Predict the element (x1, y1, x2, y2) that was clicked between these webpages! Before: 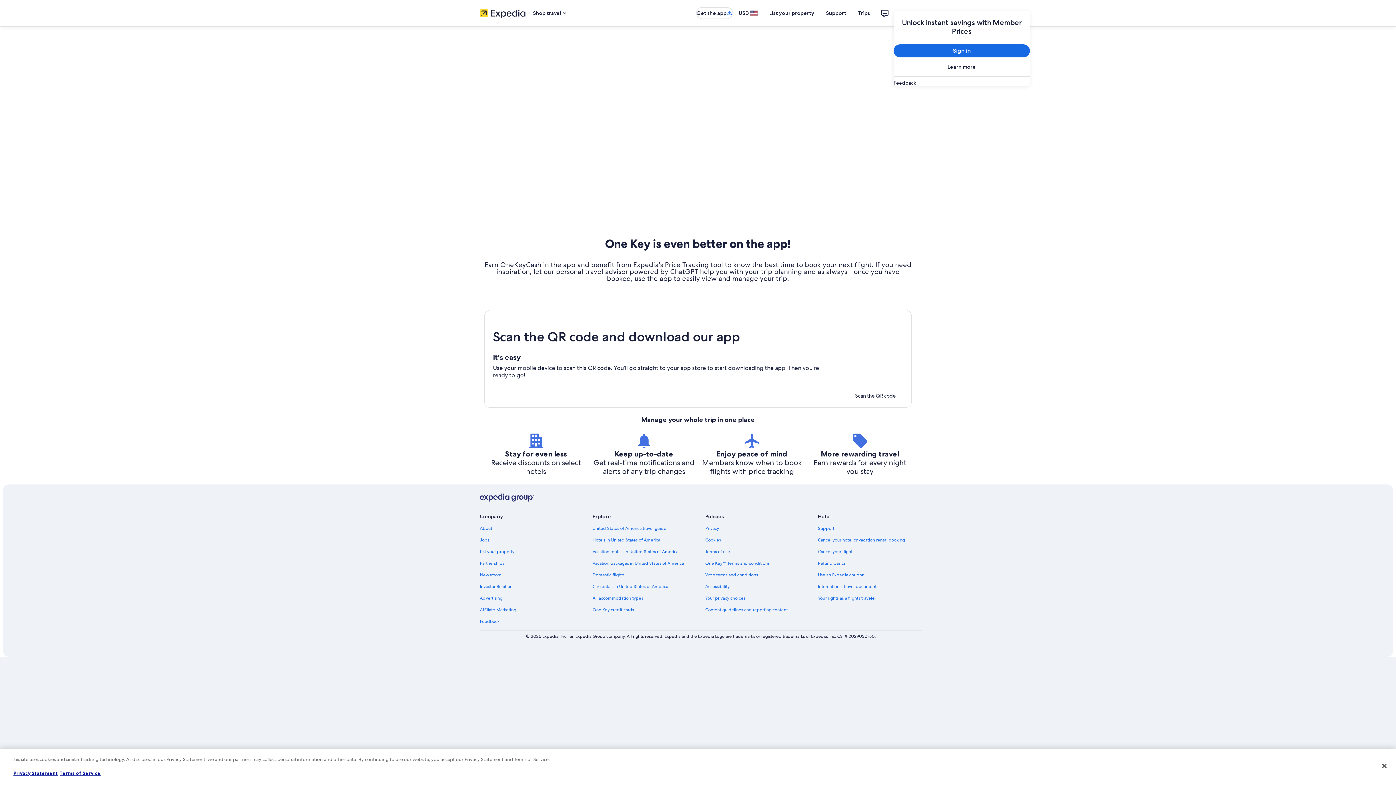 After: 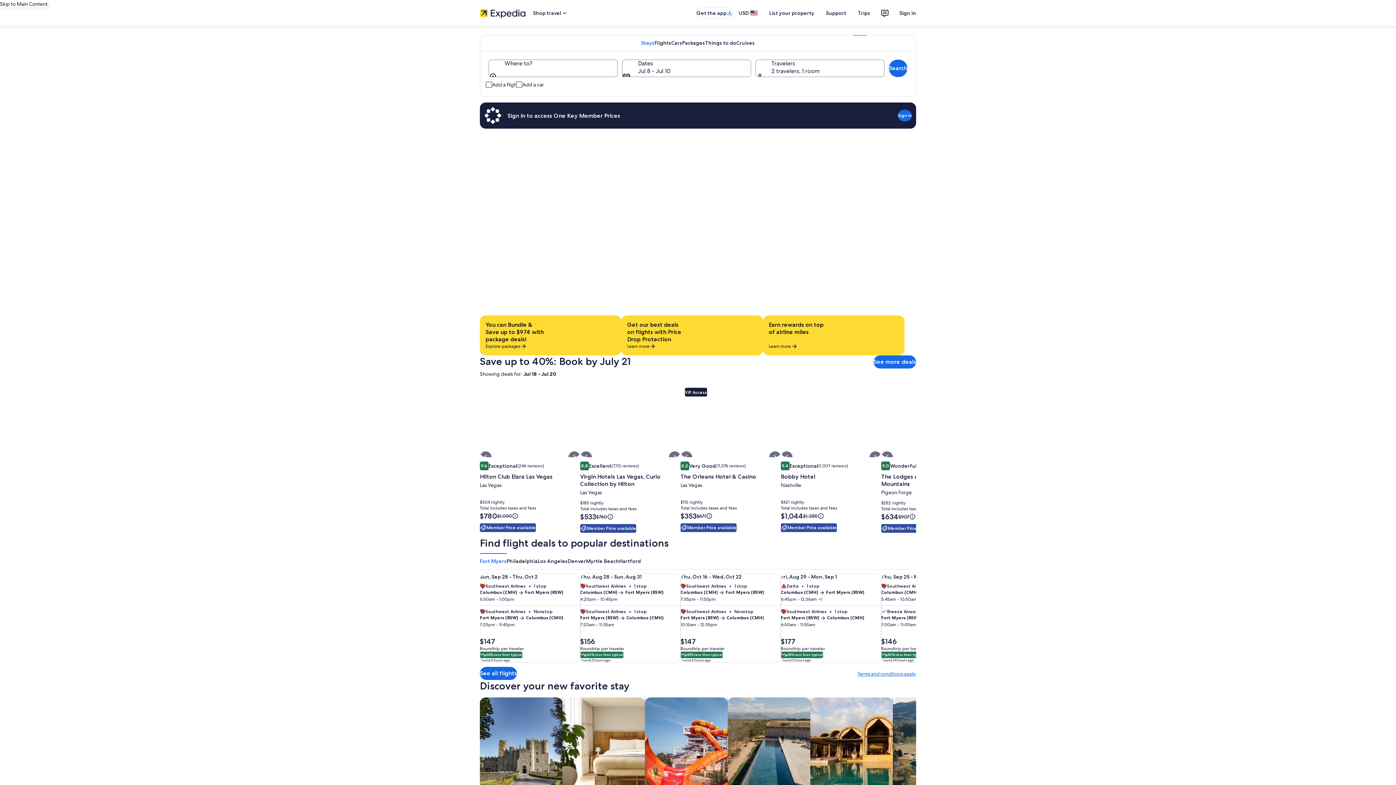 Action: bbox: (480, 8, 525, 18)